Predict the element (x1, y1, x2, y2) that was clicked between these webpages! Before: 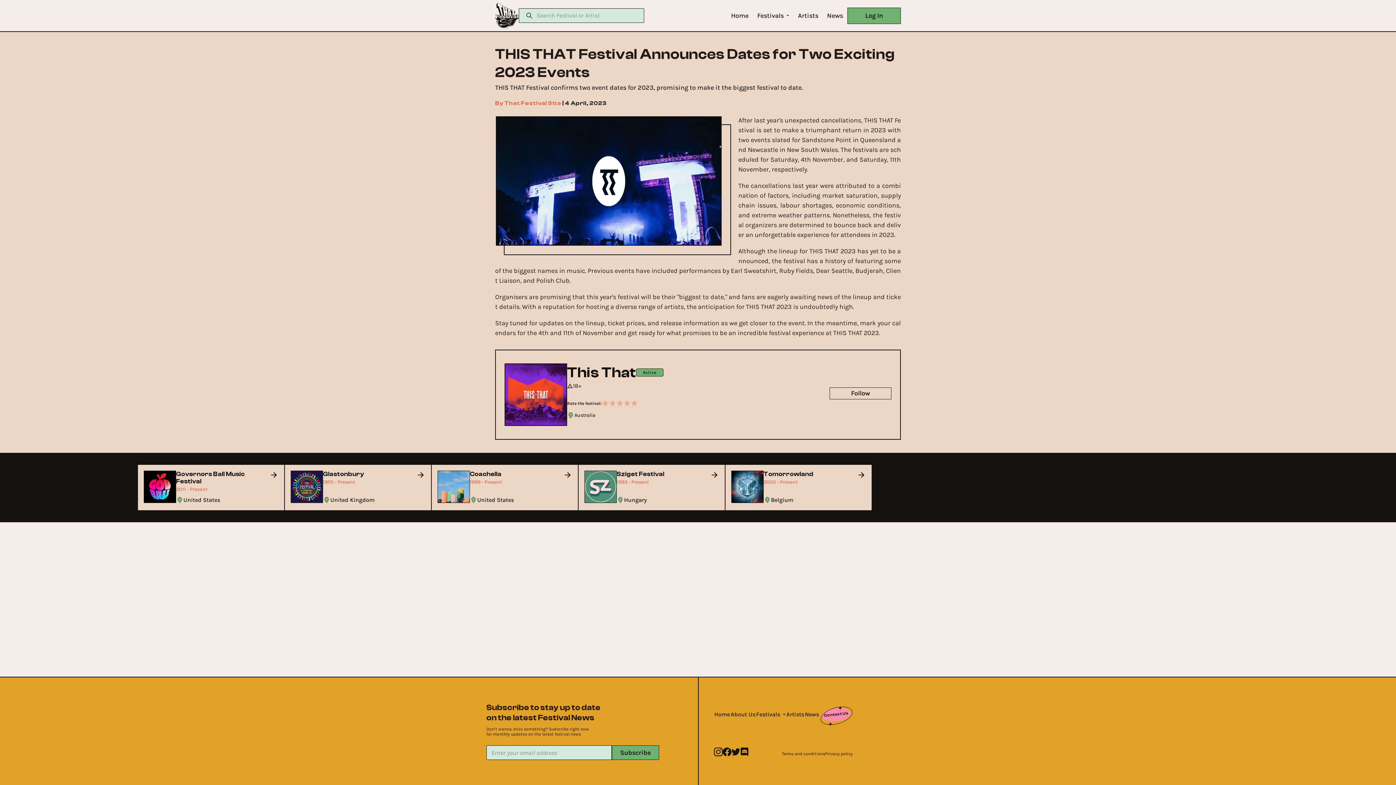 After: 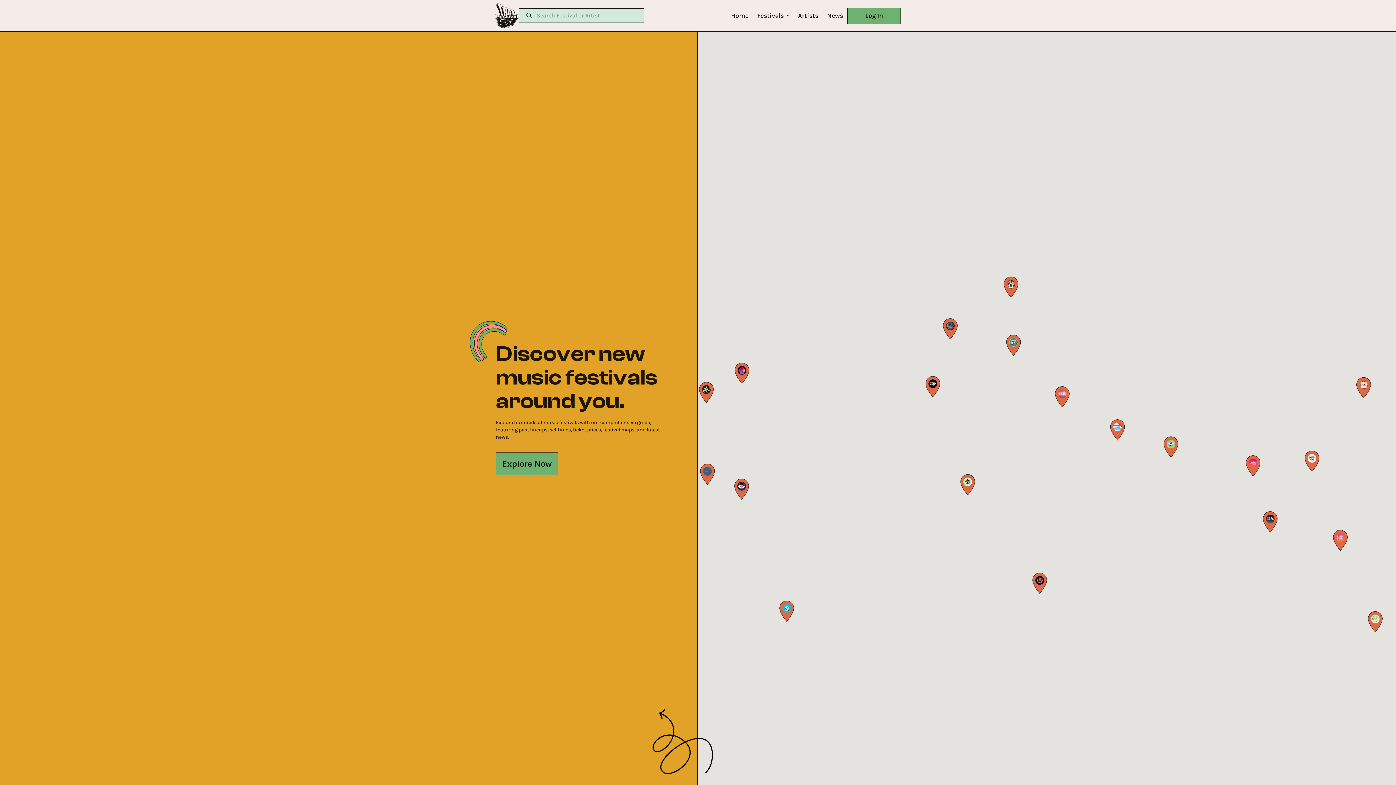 Action: label: Home bbox: (714, 708, 730, 721)